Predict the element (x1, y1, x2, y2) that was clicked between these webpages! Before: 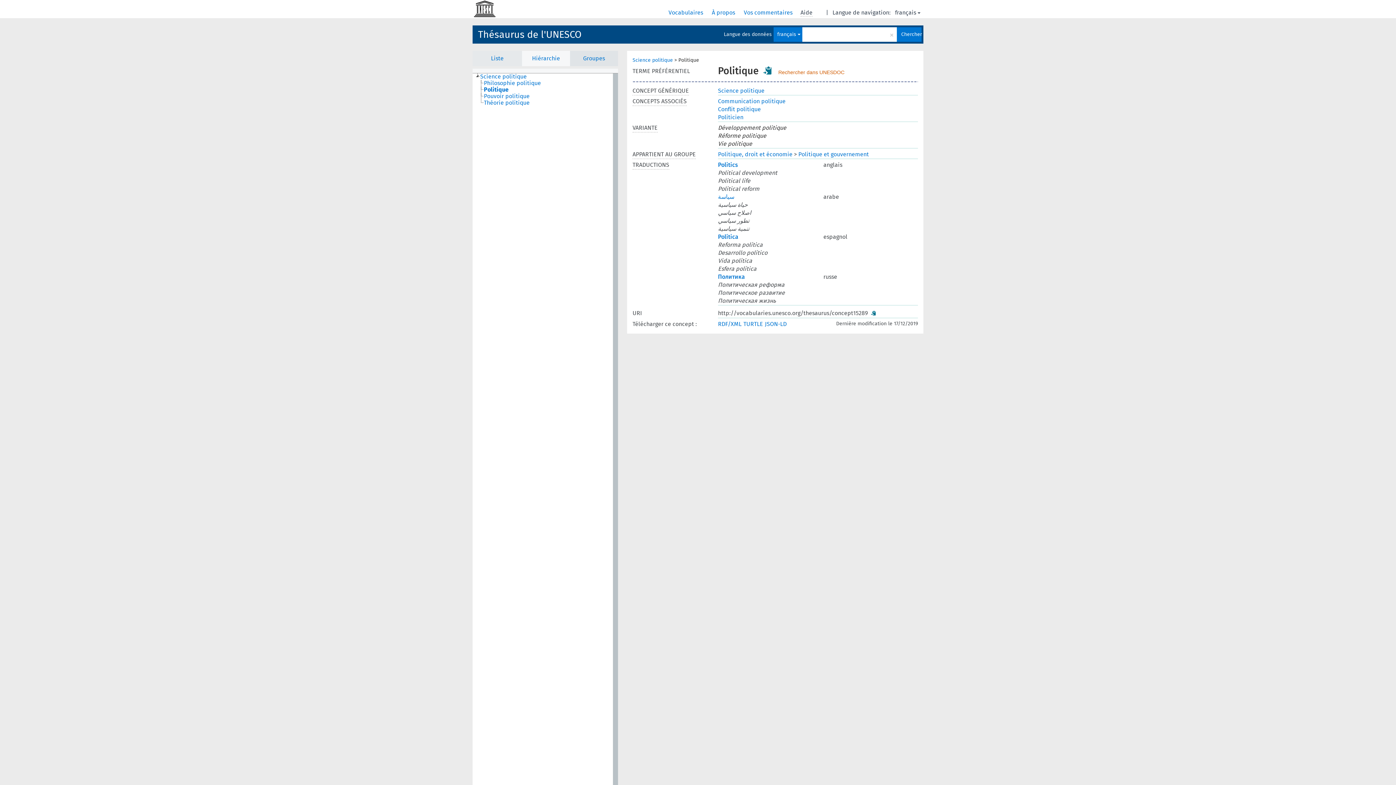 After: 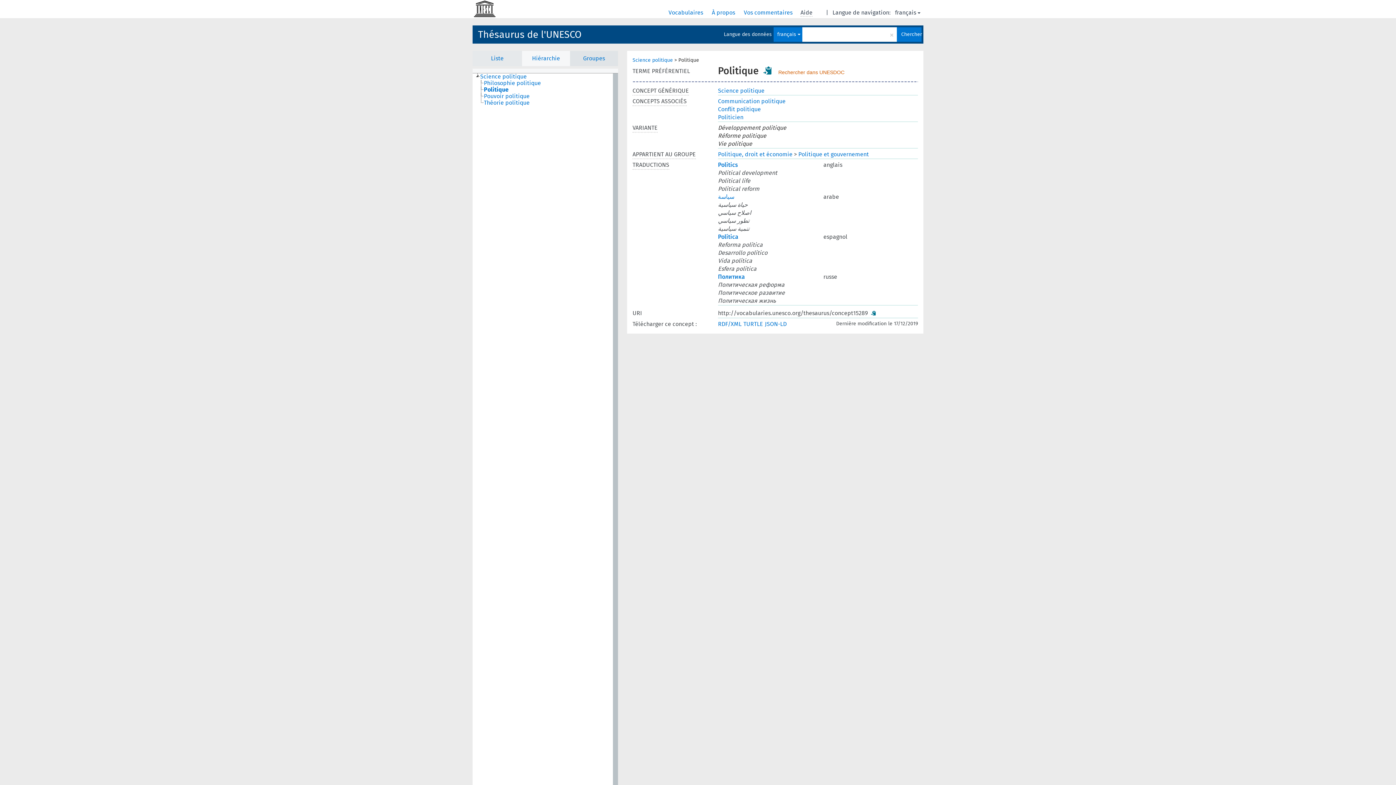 Action: label: RDF/XML bbox: (718, 320, 741, 327)